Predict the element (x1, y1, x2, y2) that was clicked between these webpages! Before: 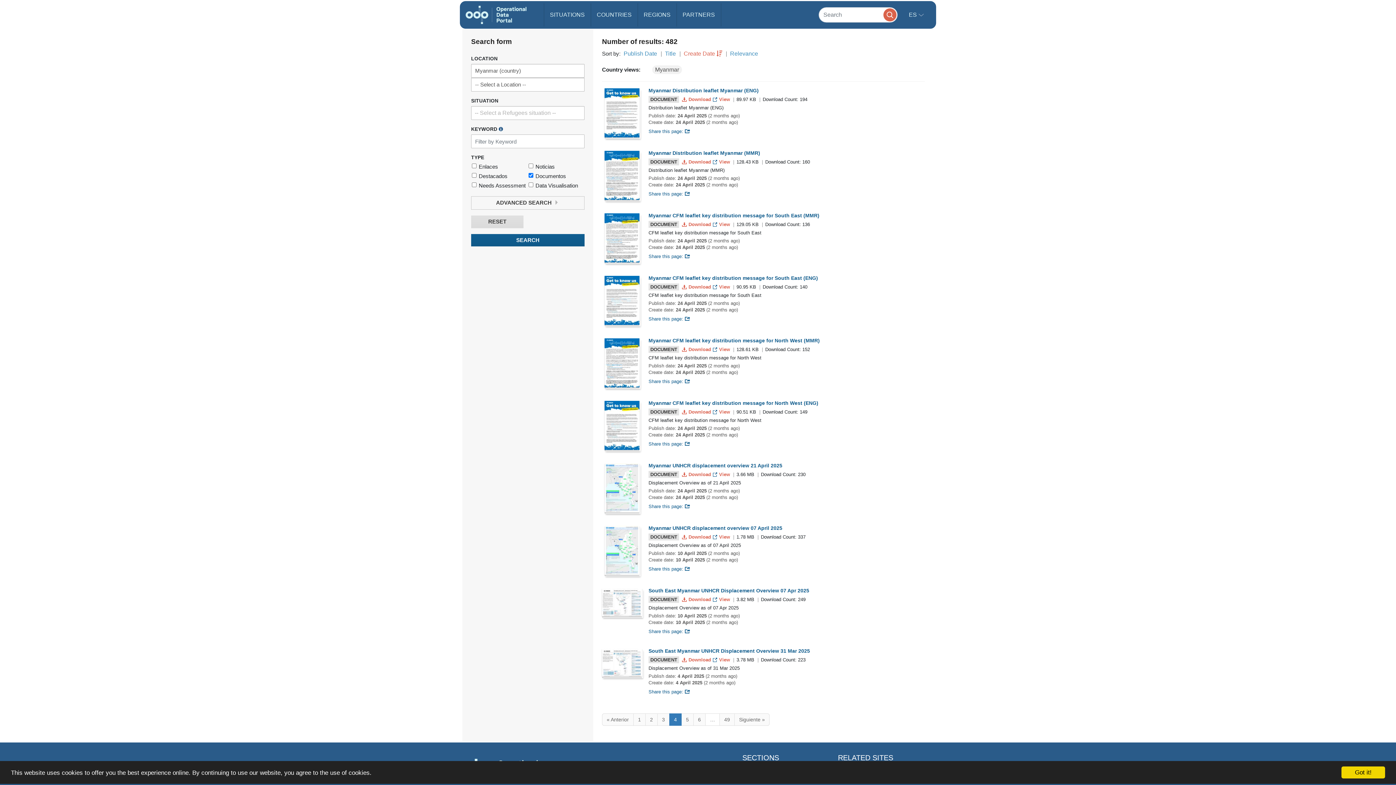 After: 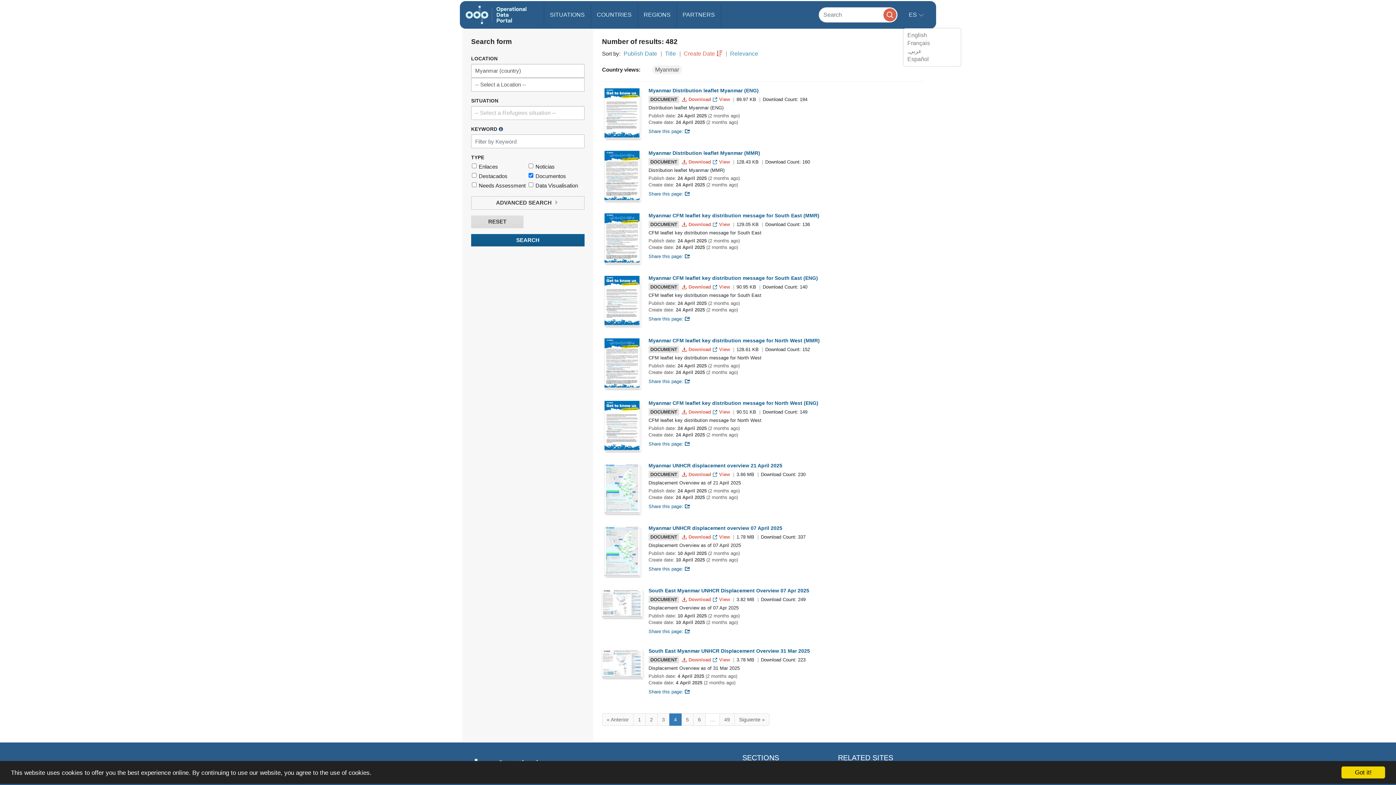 Action: bbox: (903, 2, 929, 27) label: ES 